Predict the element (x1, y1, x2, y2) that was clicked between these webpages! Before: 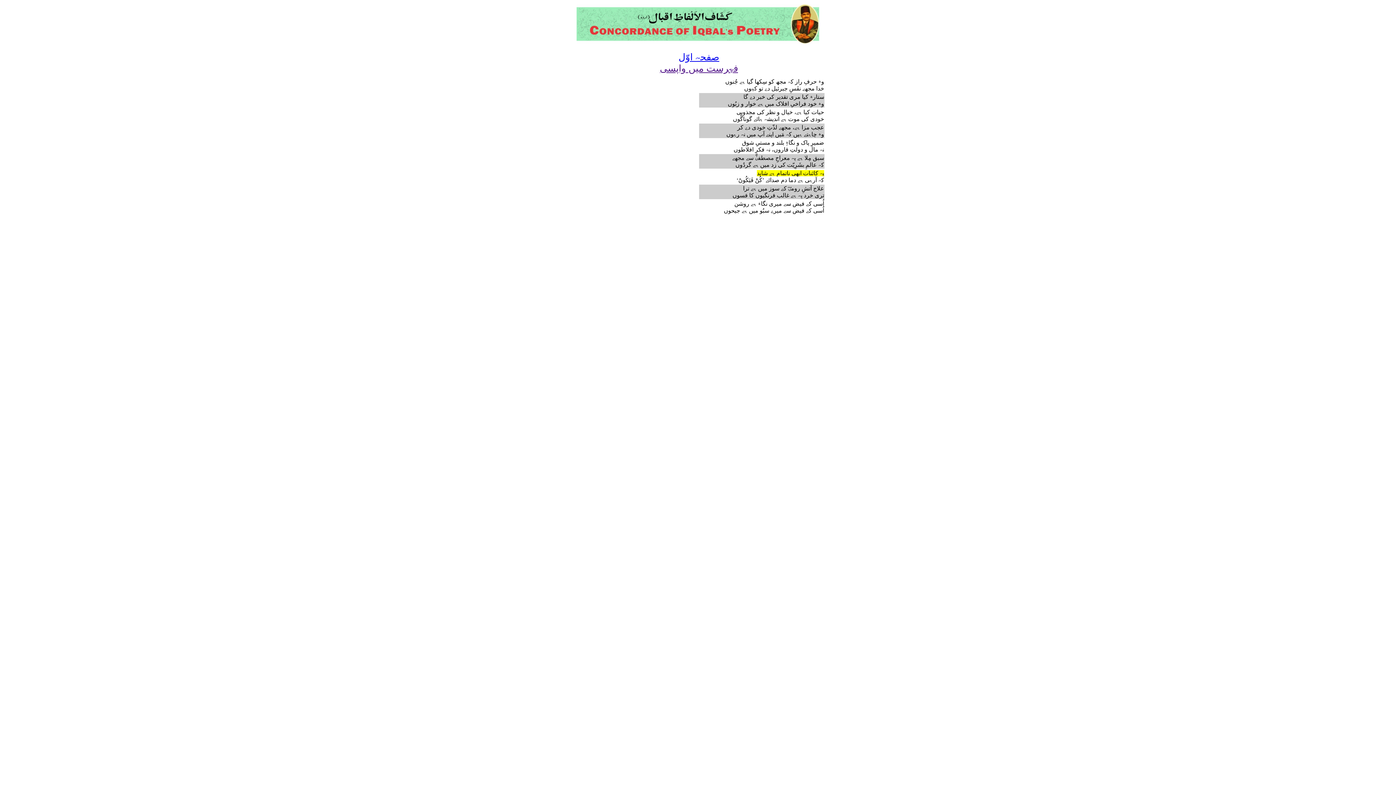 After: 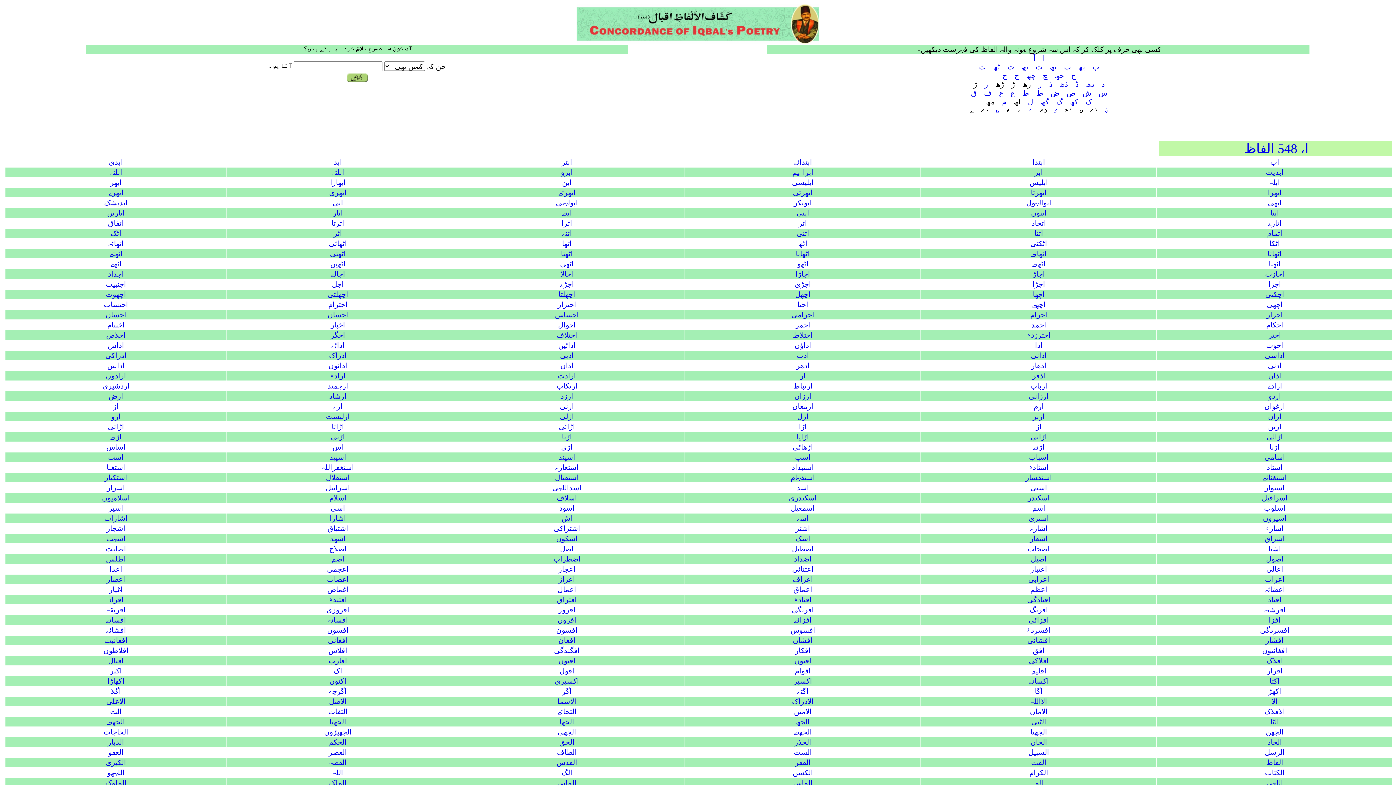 Action: label: صفحہ اوّل bbox: (676, 52, 719, 62)